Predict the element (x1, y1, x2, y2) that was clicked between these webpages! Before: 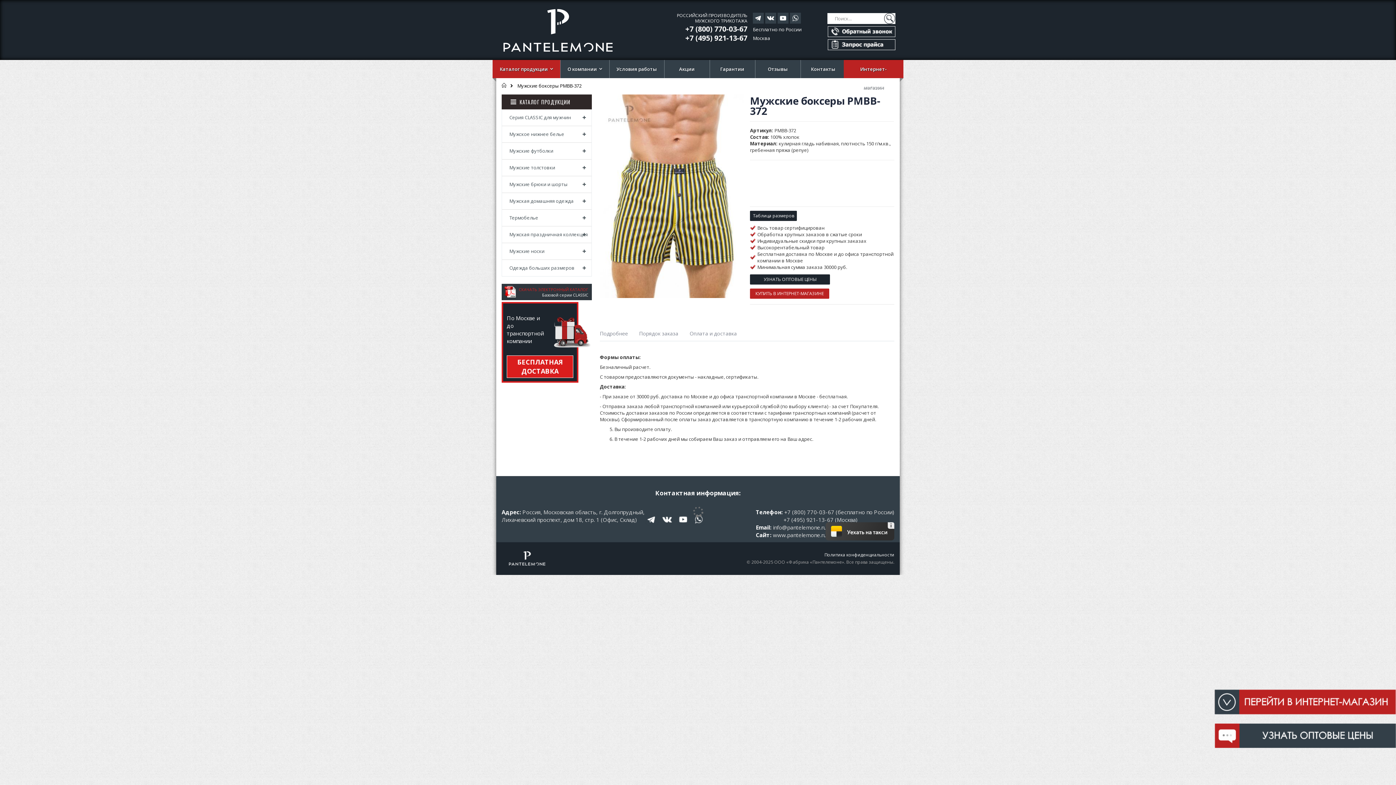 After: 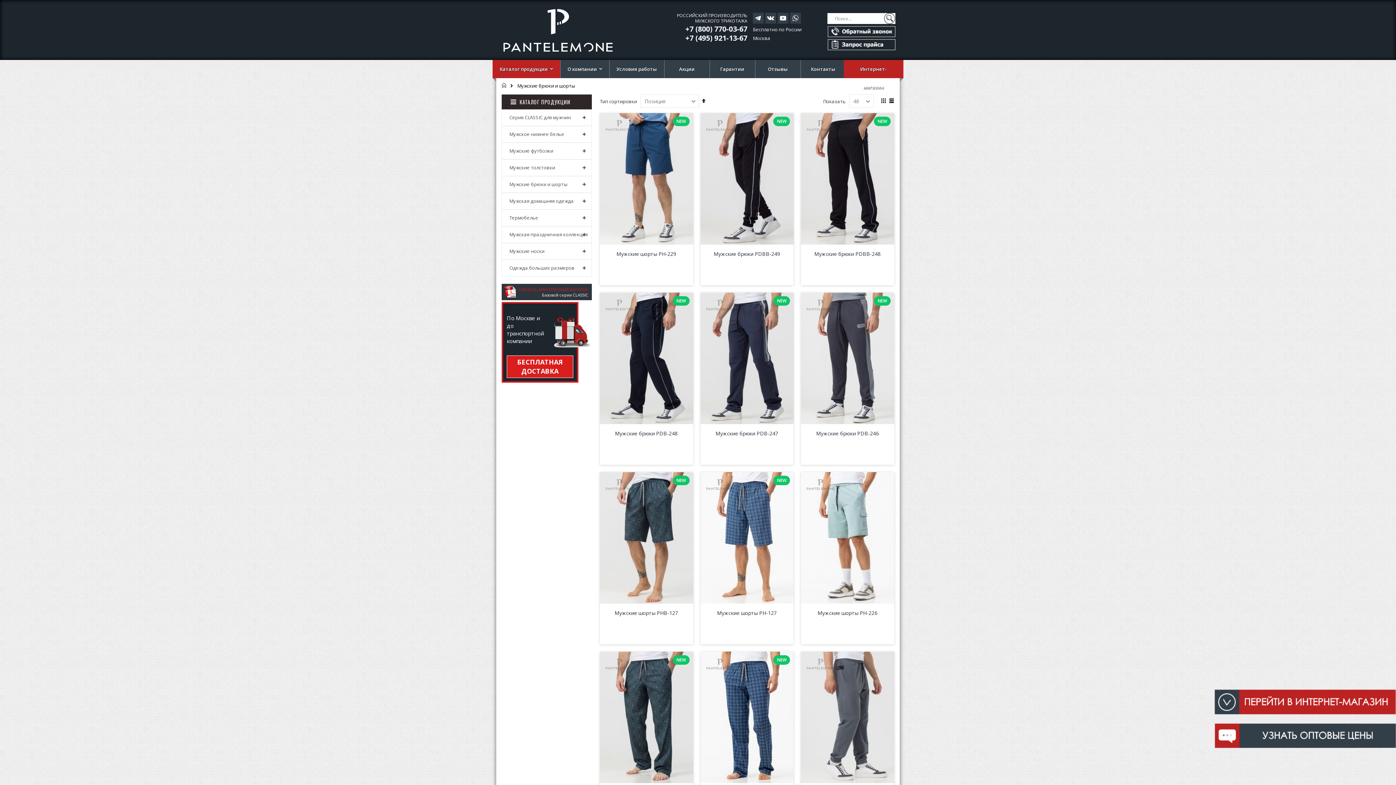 Action: label: Мужские брюки и шорты bbox: (509, 181, 567, 187)